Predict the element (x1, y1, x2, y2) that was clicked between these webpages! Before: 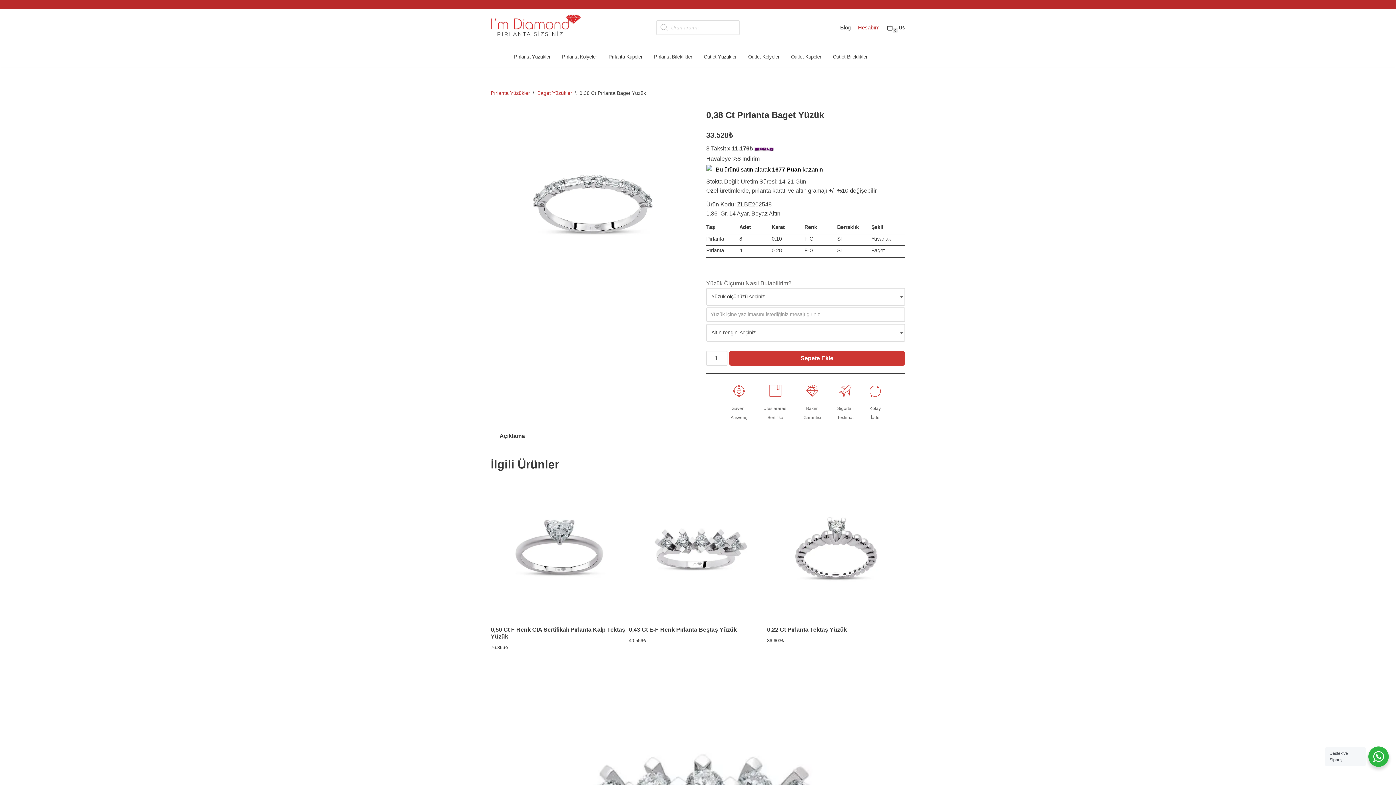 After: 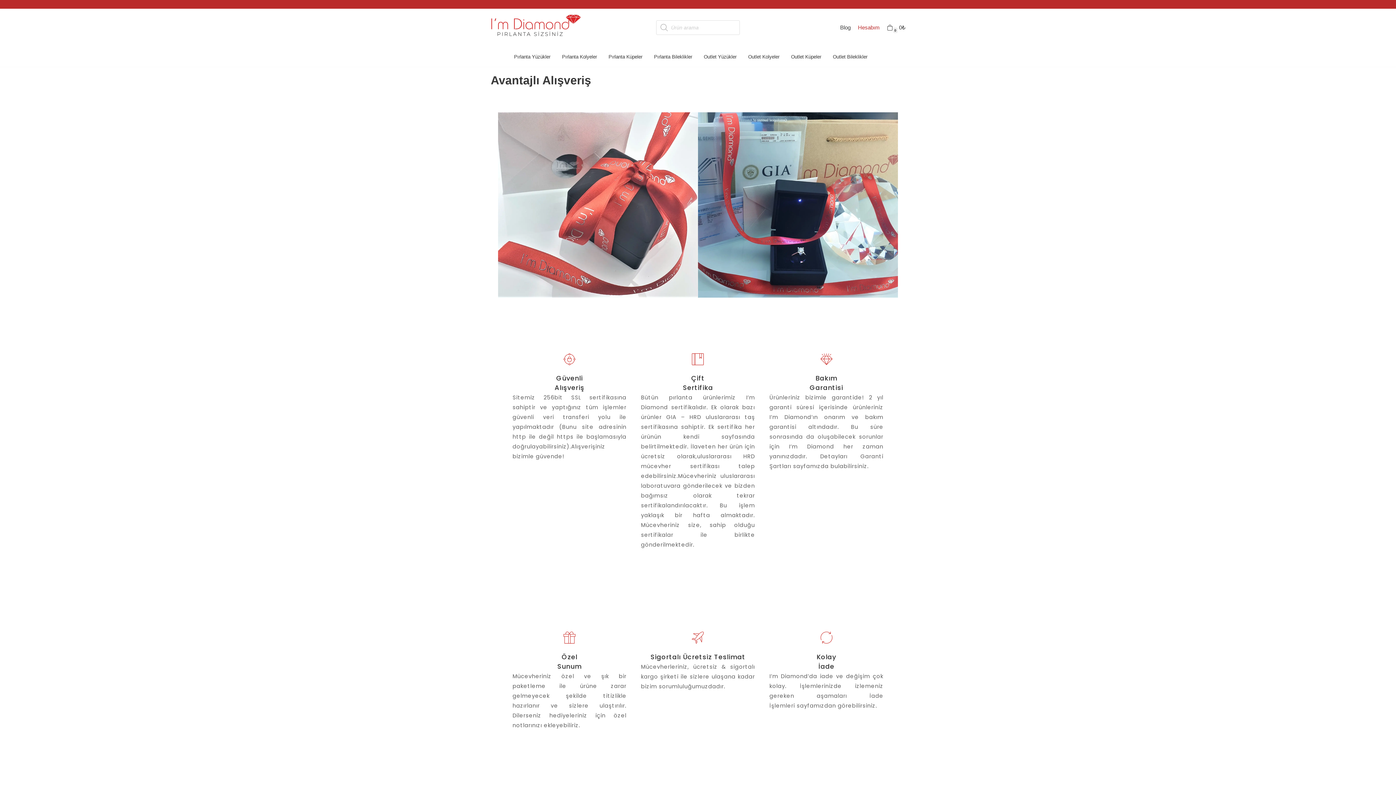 Action: bbox: (869, 391, 881, 398)